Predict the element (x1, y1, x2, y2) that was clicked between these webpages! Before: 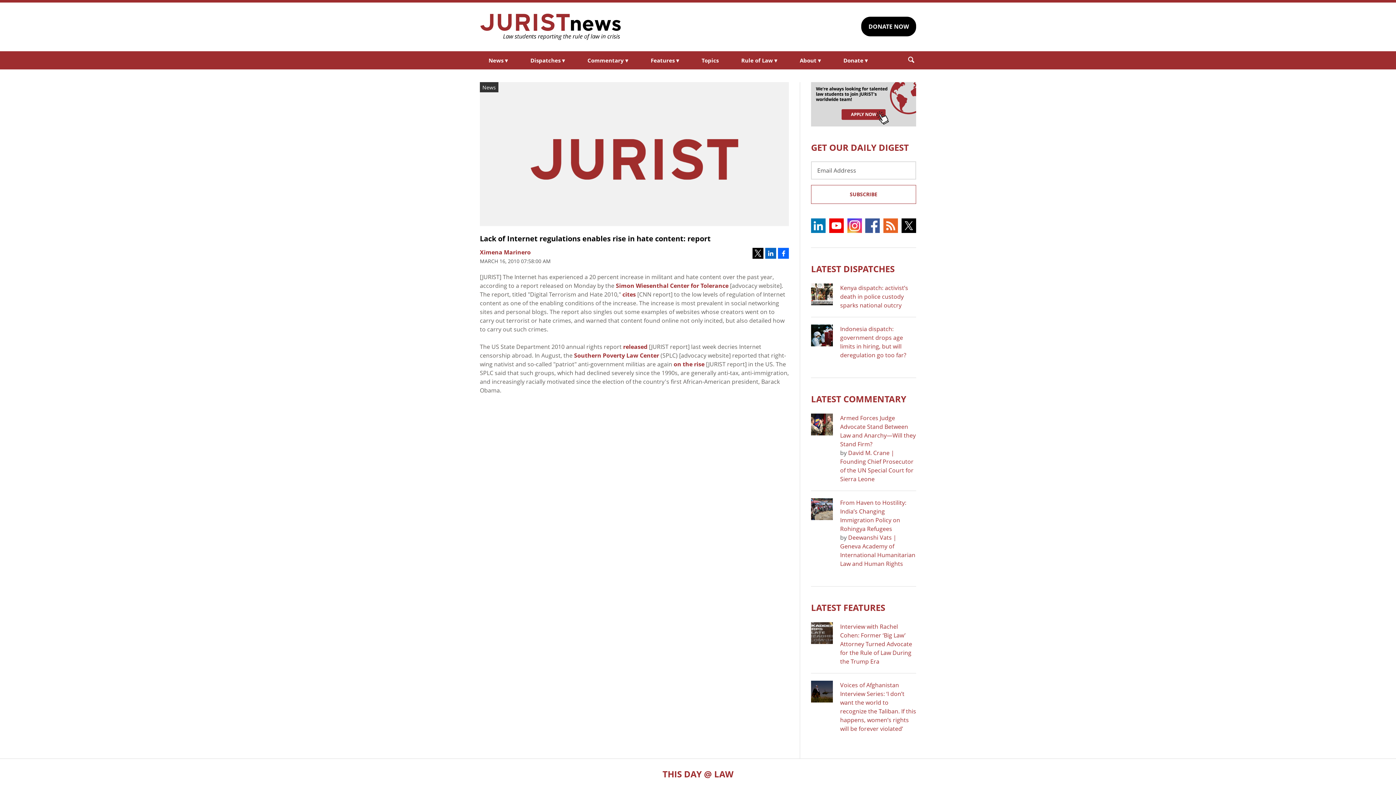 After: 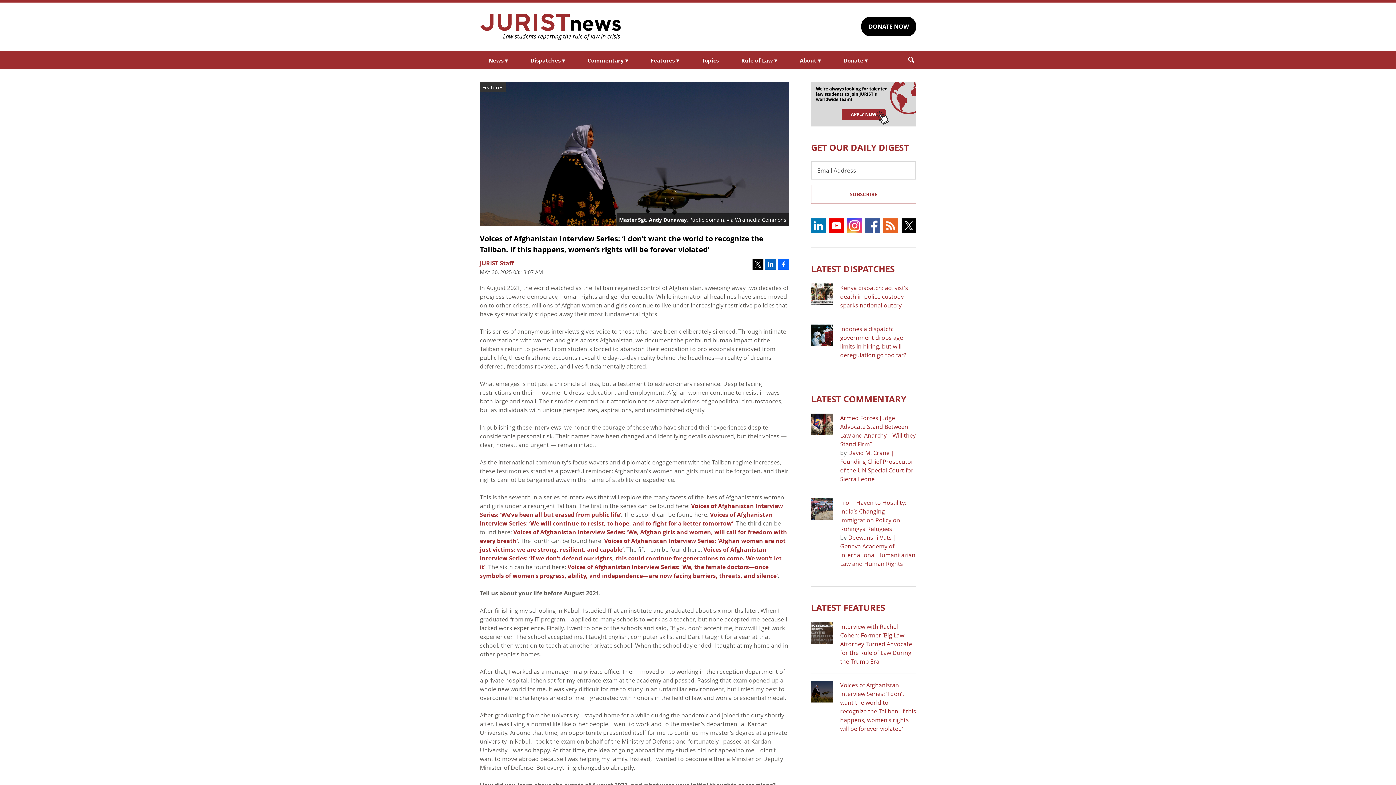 Action: bbox: (811, 680, 833, 702)